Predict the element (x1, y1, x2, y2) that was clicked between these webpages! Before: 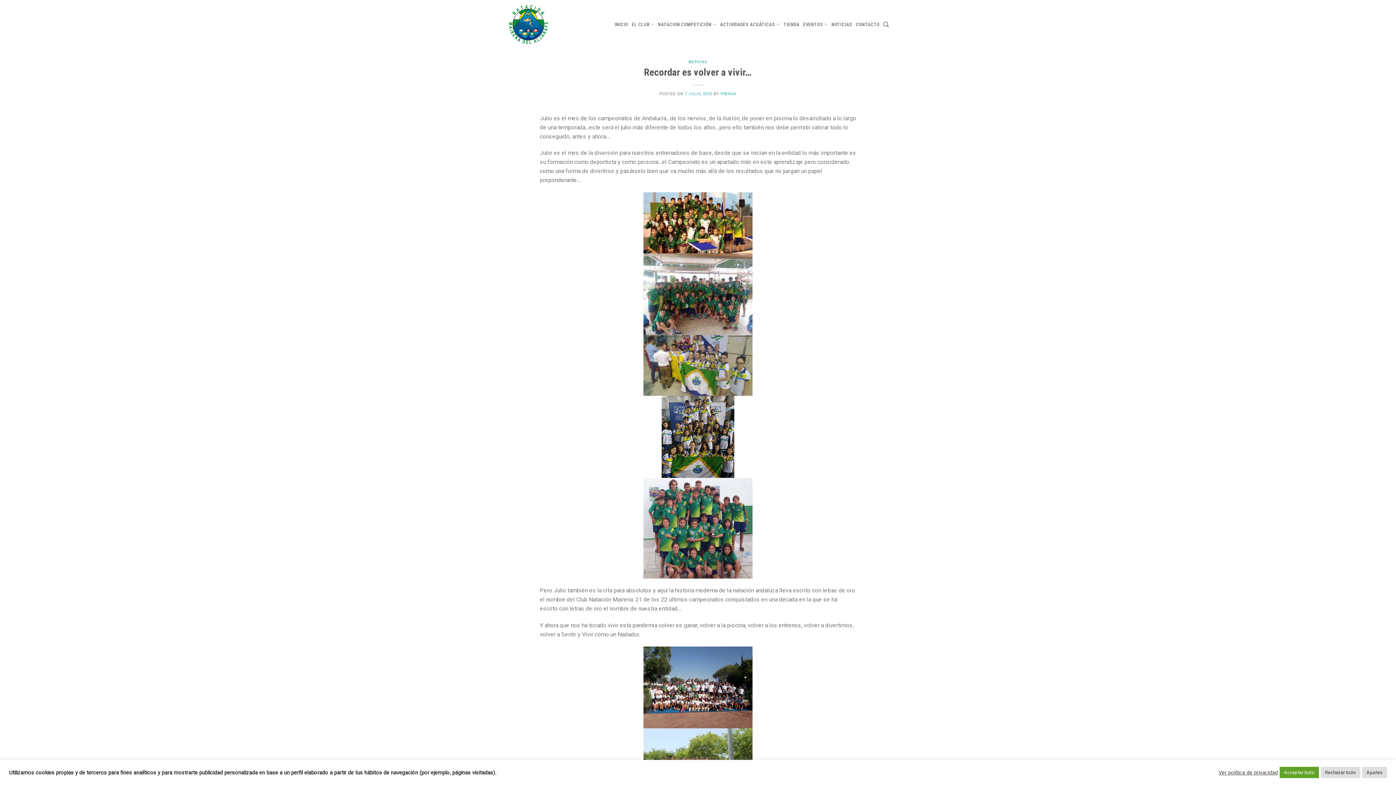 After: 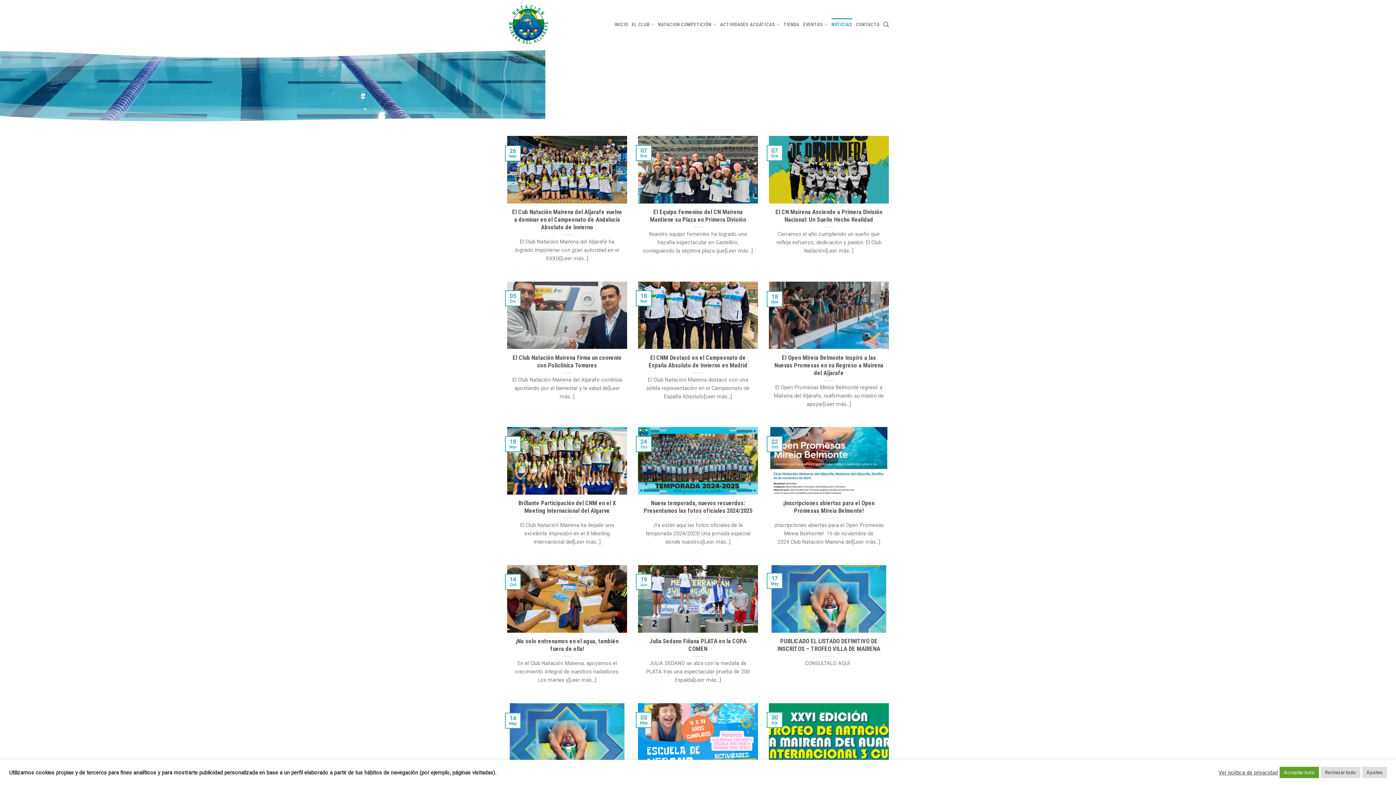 Action: bbox: (831, 18, 852, 31) label: NOTICIAS